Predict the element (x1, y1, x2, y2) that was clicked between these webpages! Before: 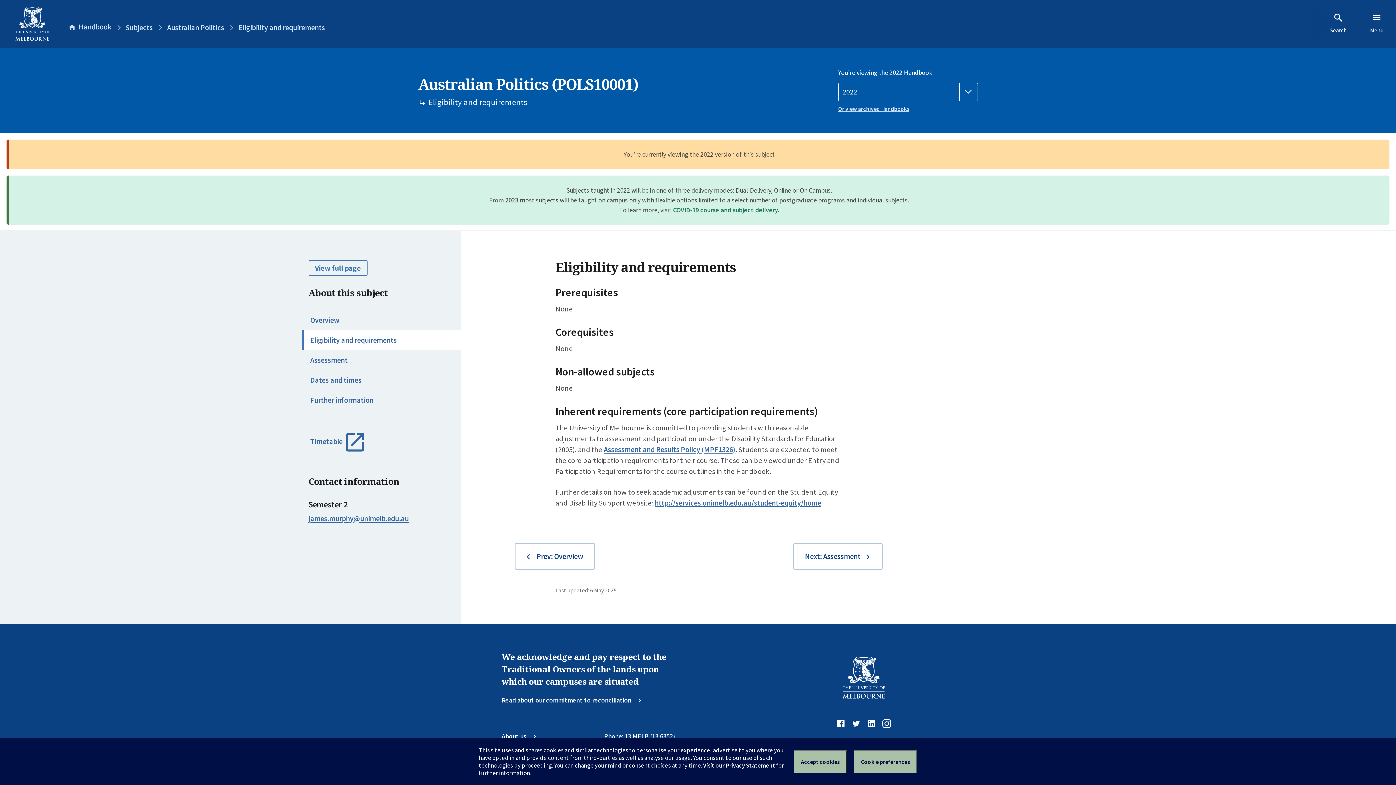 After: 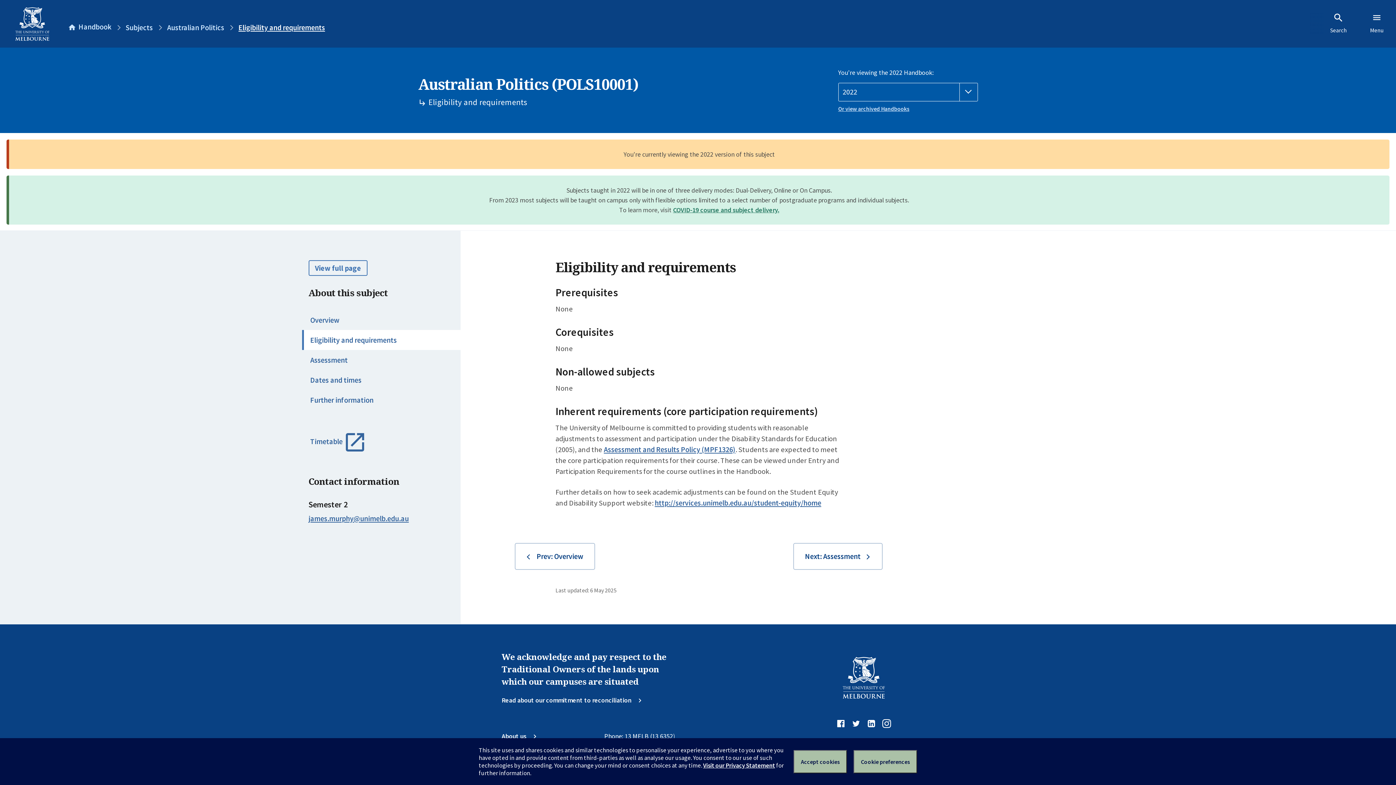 Action: label: Eligibility and requirements bbox: (238, 23, 325, 32)